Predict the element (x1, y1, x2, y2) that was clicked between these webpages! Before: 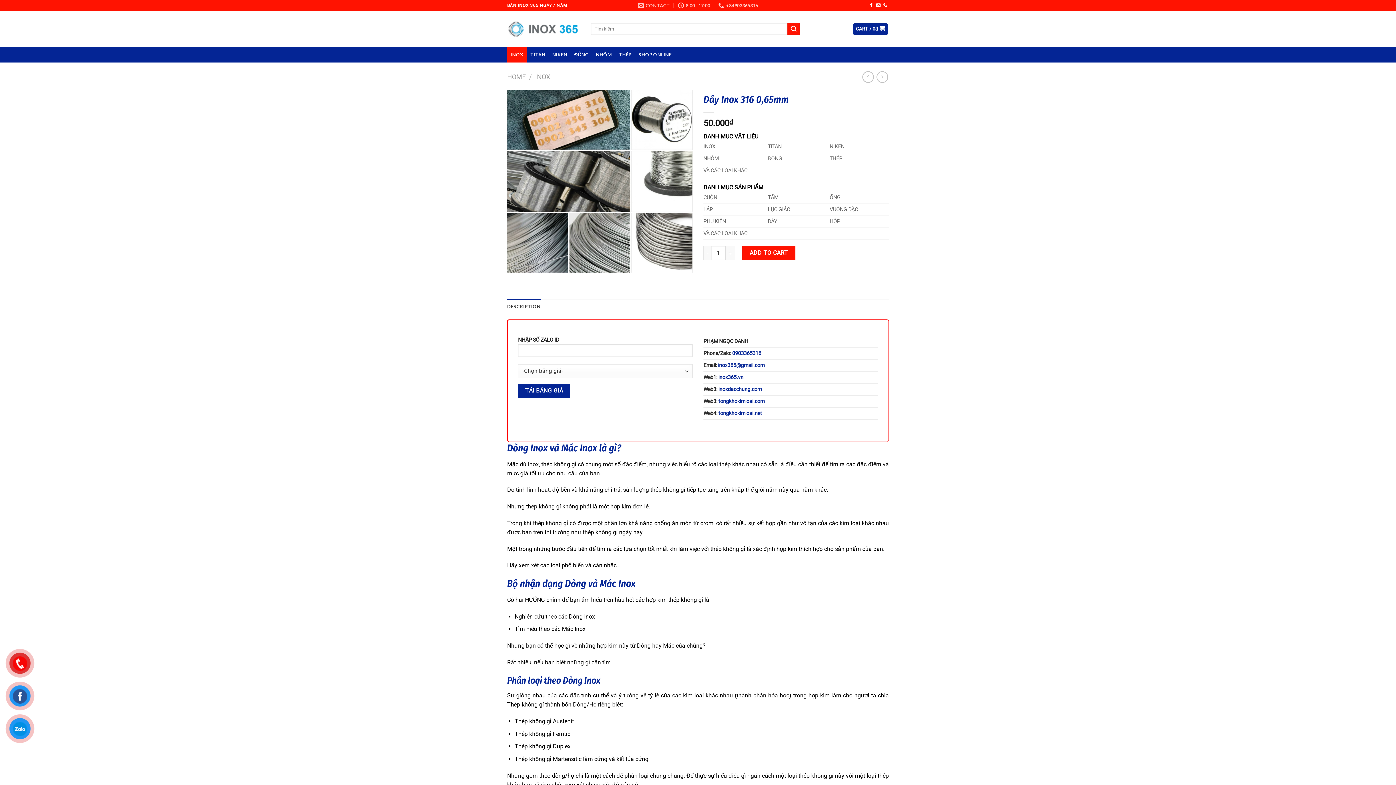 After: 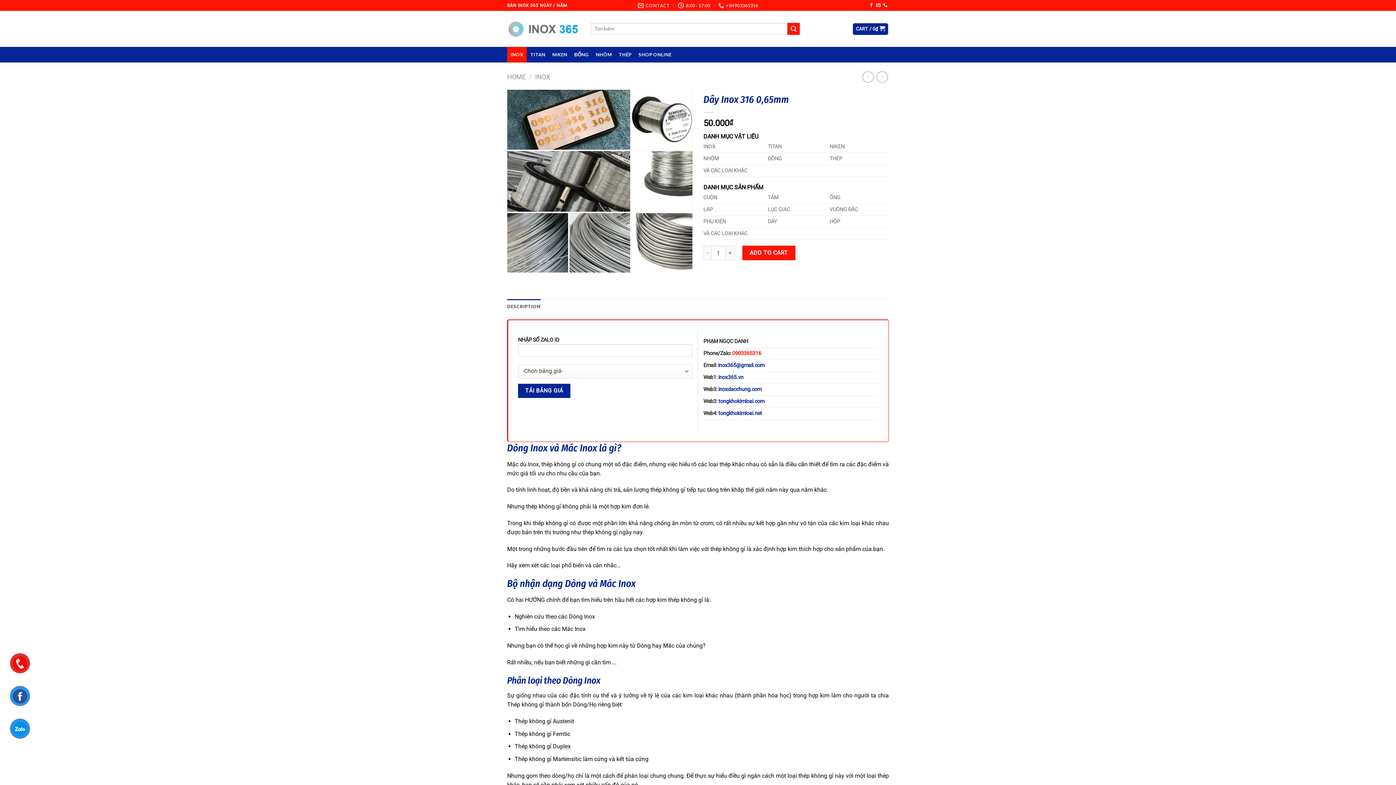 Action: label: 0903365316 bbox: (732, 350, 761, 356)